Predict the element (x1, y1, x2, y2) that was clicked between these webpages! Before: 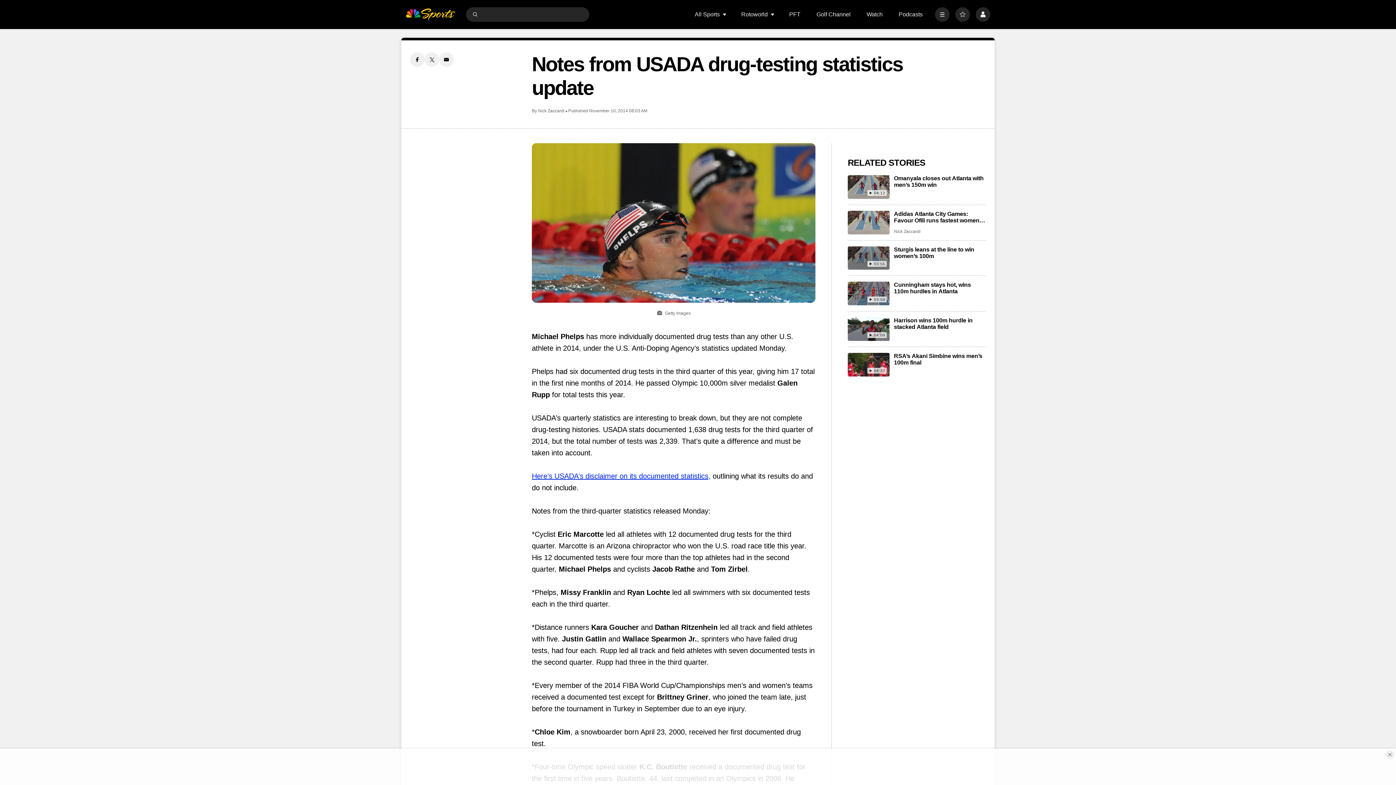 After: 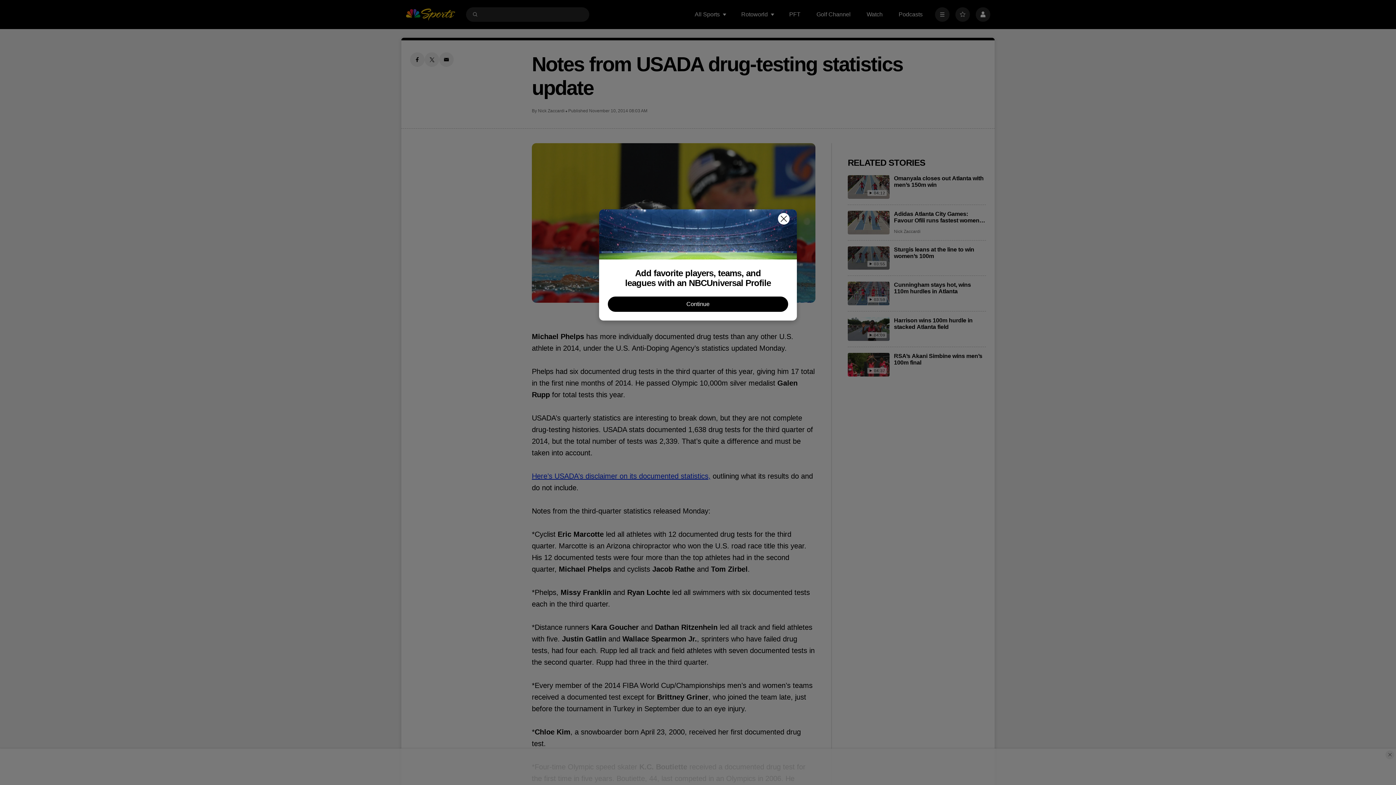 Action: label: Favorites bbox: (955, 7, 970, 21)